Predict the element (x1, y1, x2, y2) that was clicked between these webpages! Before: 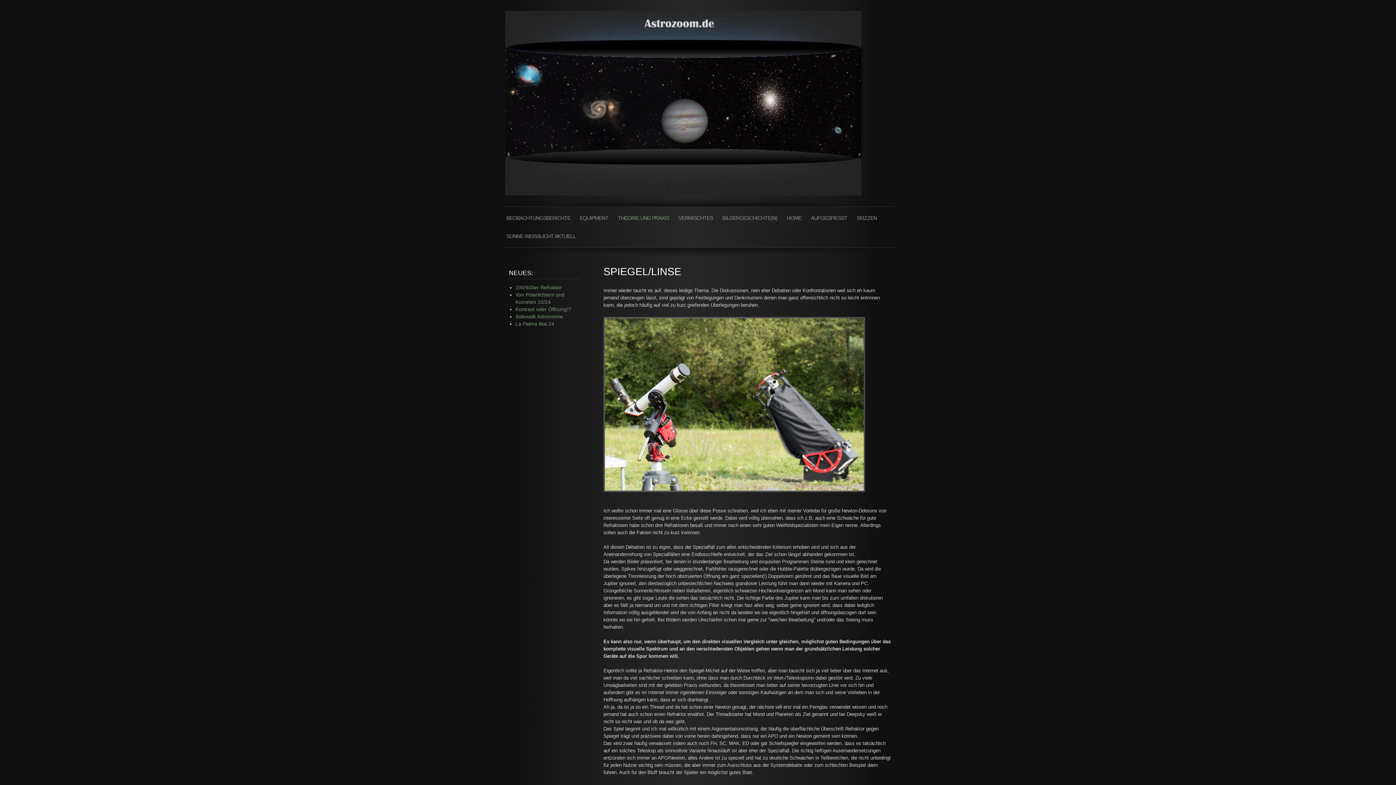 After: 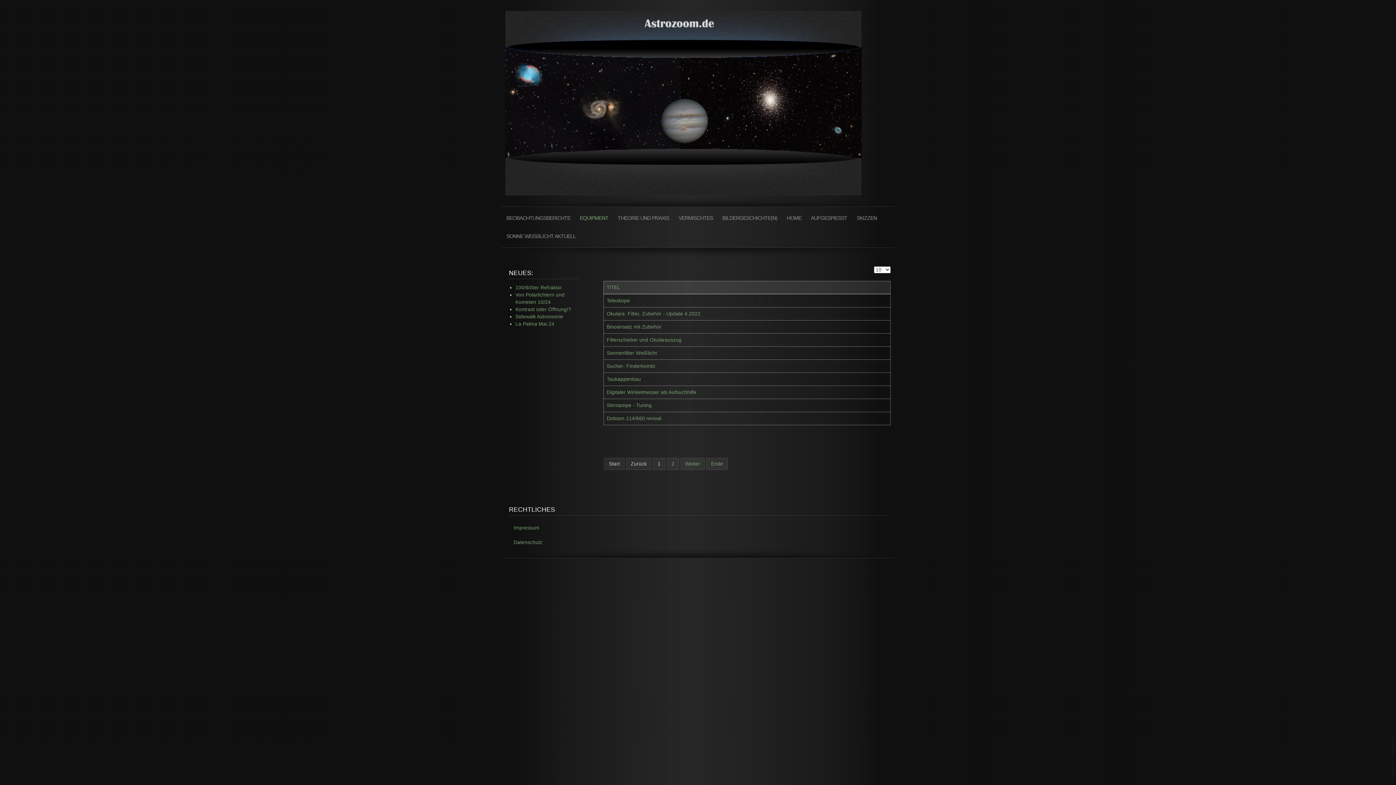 Action: label: EQUIPMENT bbox: (575, 211, 613, 229)